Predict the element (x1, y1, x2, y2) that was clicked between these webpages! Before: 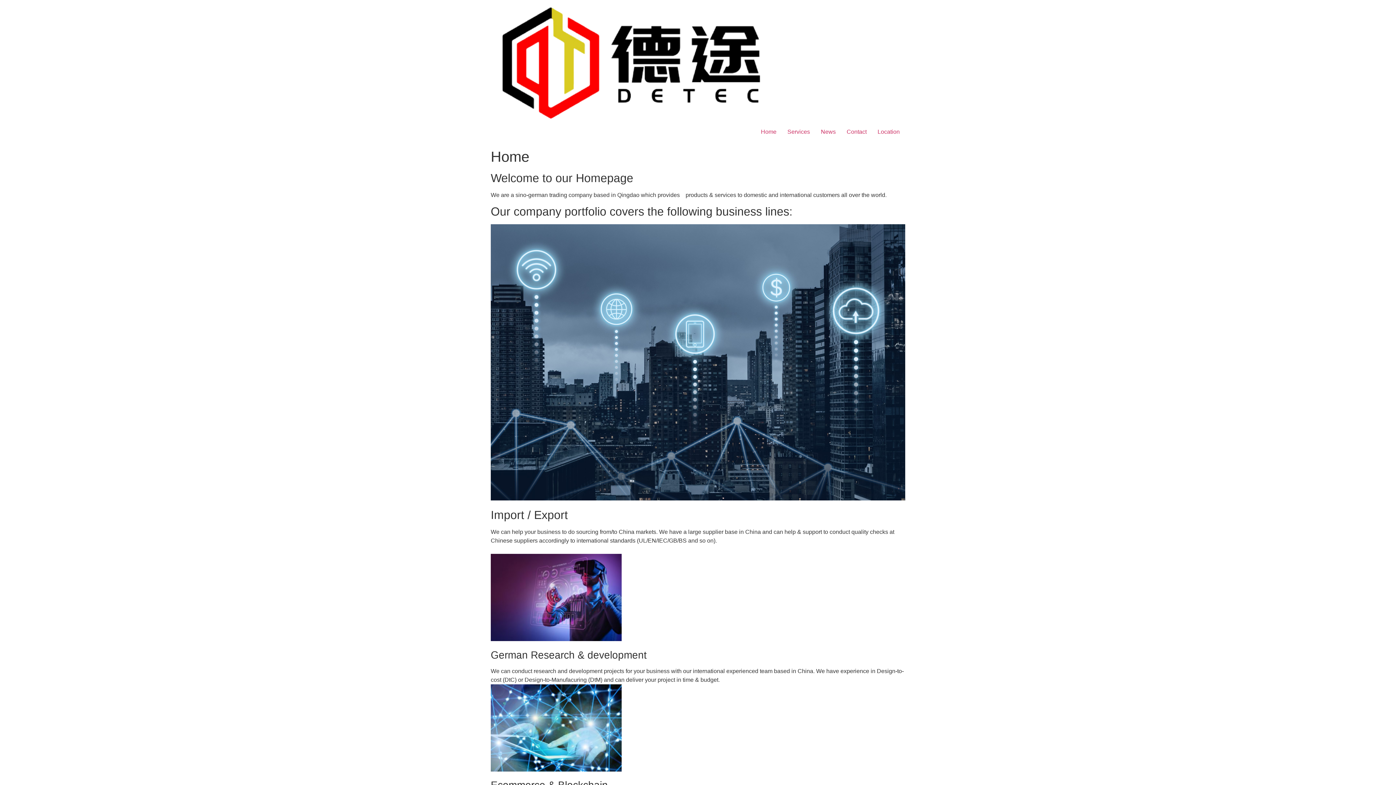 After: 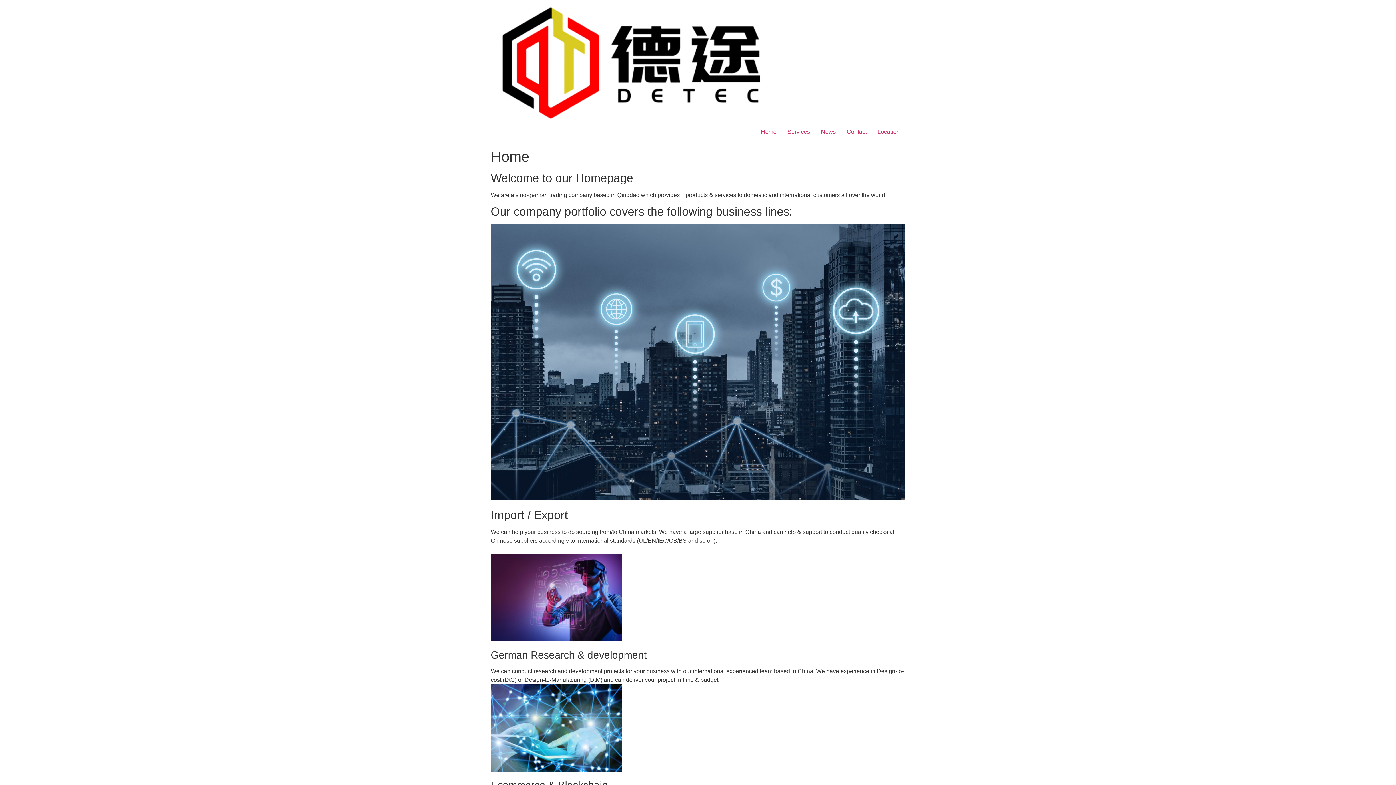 Action: bbox: (490, 5, 774, 124)